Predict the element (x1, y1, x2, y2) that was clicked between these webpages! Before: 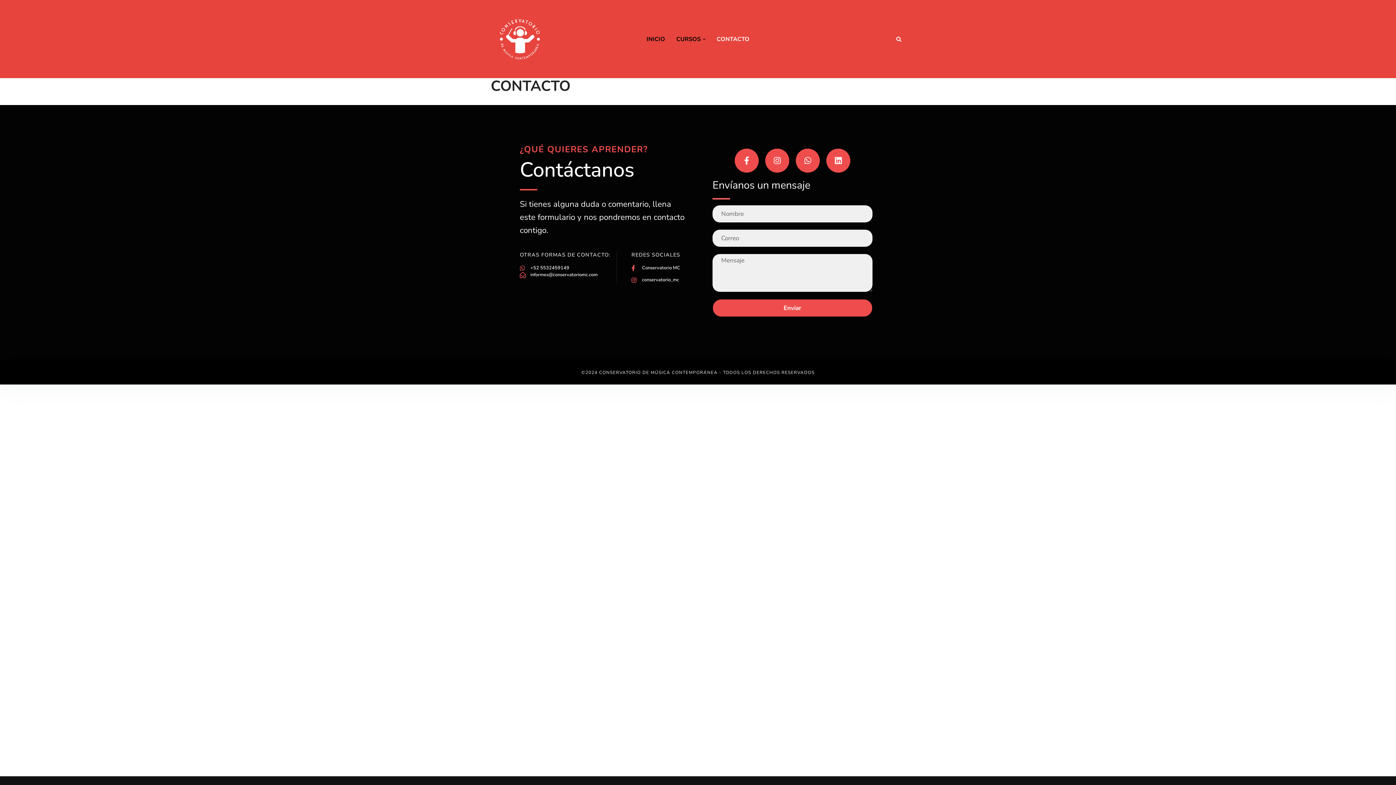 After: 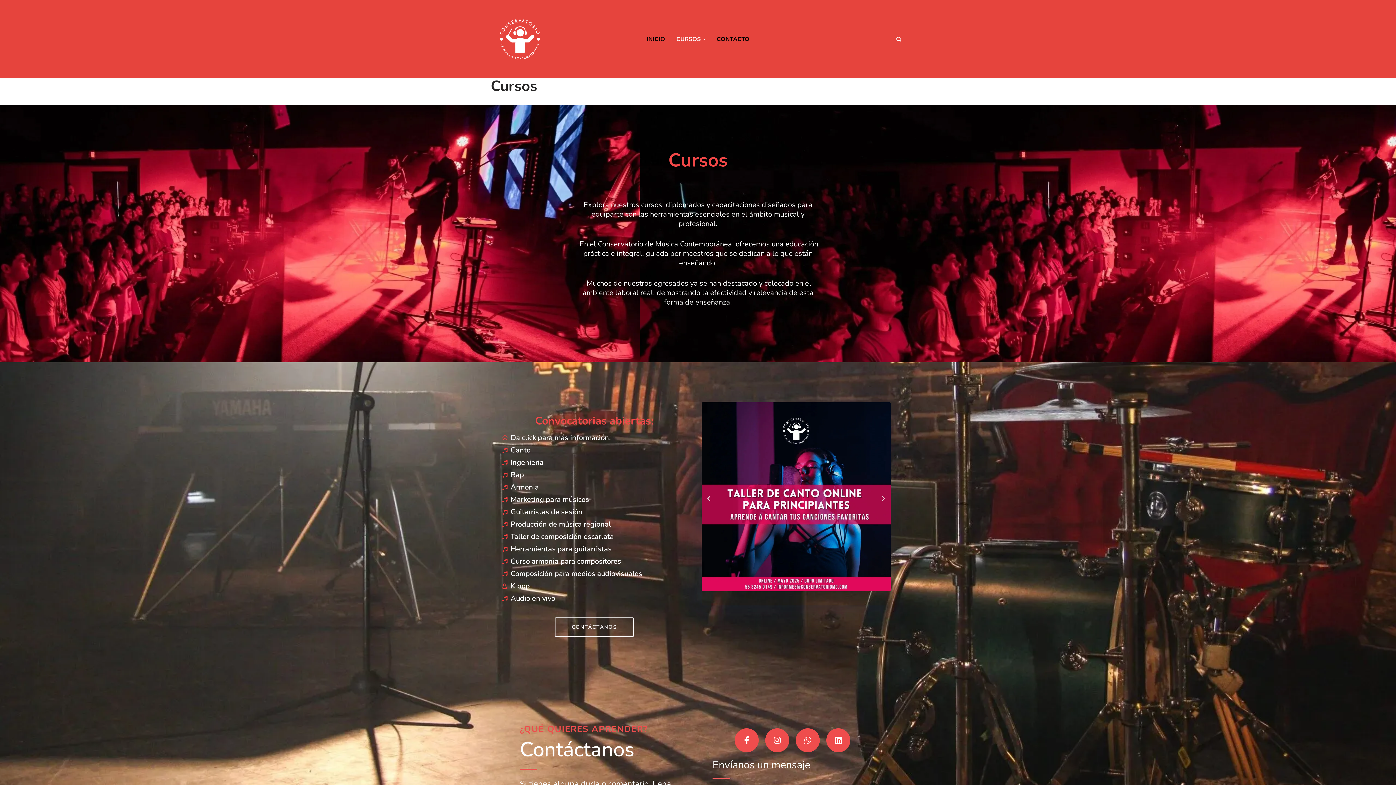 Action: label: CURSOS bbox: (676, 34, 700, 43)